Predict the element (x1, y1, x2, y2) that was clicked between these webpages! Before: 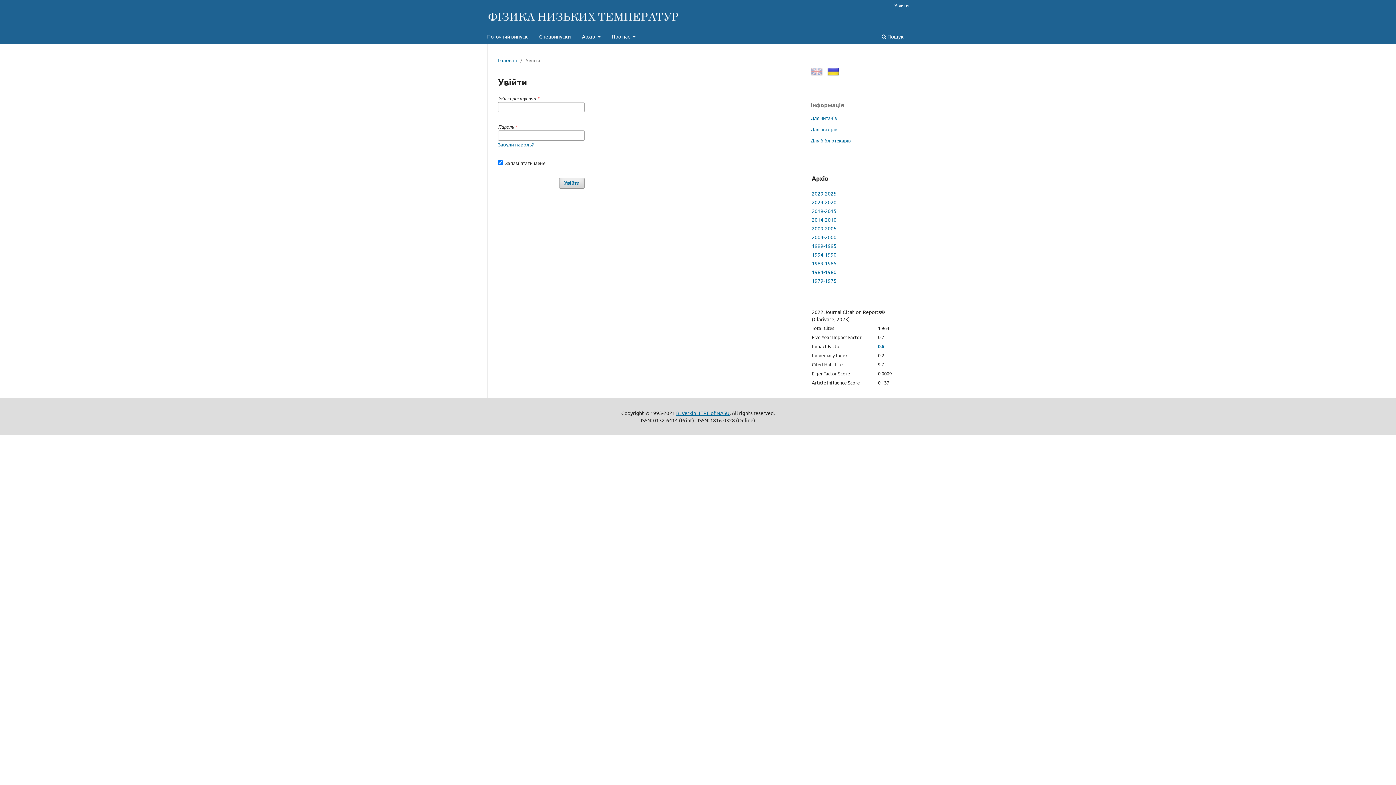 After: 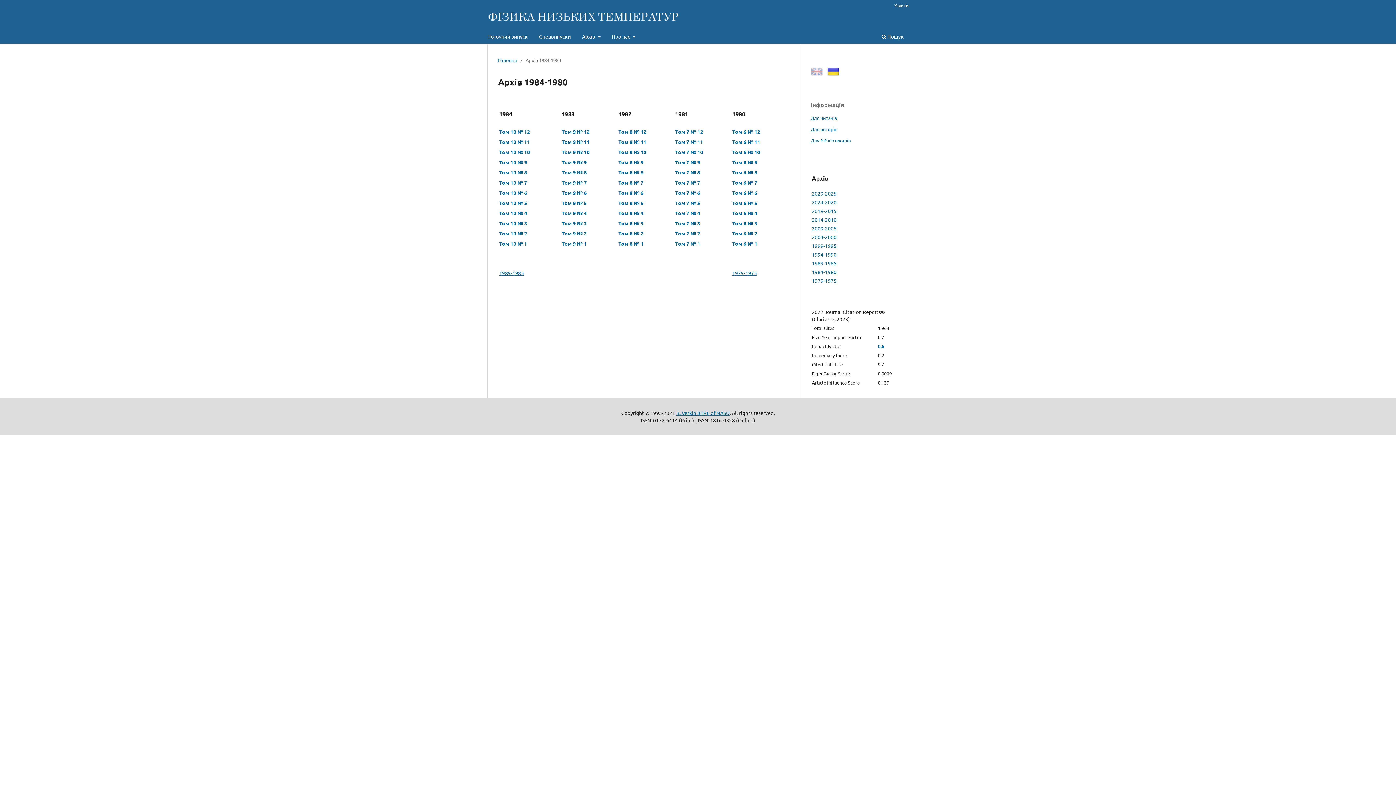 Action: label: 1984-1980 bbox: (812, 268, 836, 275)